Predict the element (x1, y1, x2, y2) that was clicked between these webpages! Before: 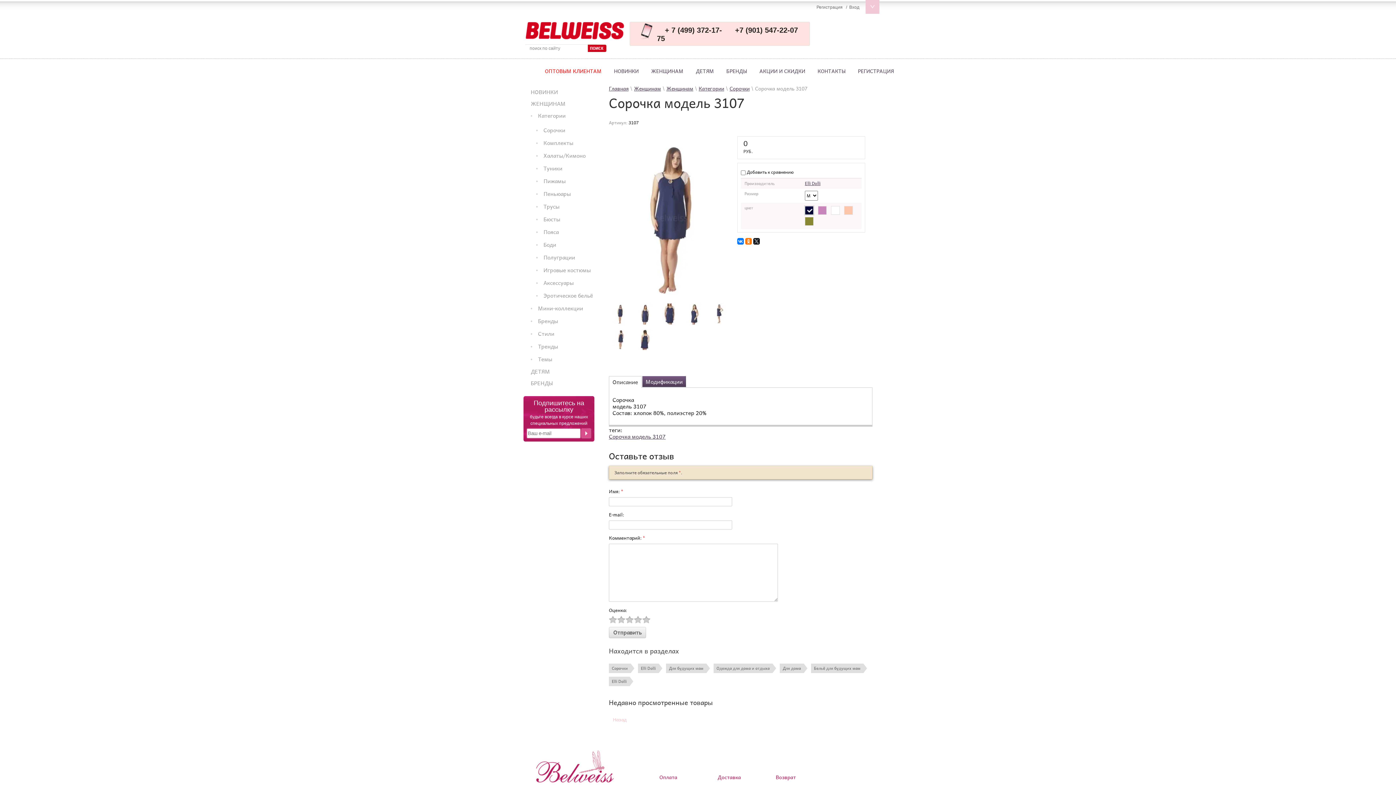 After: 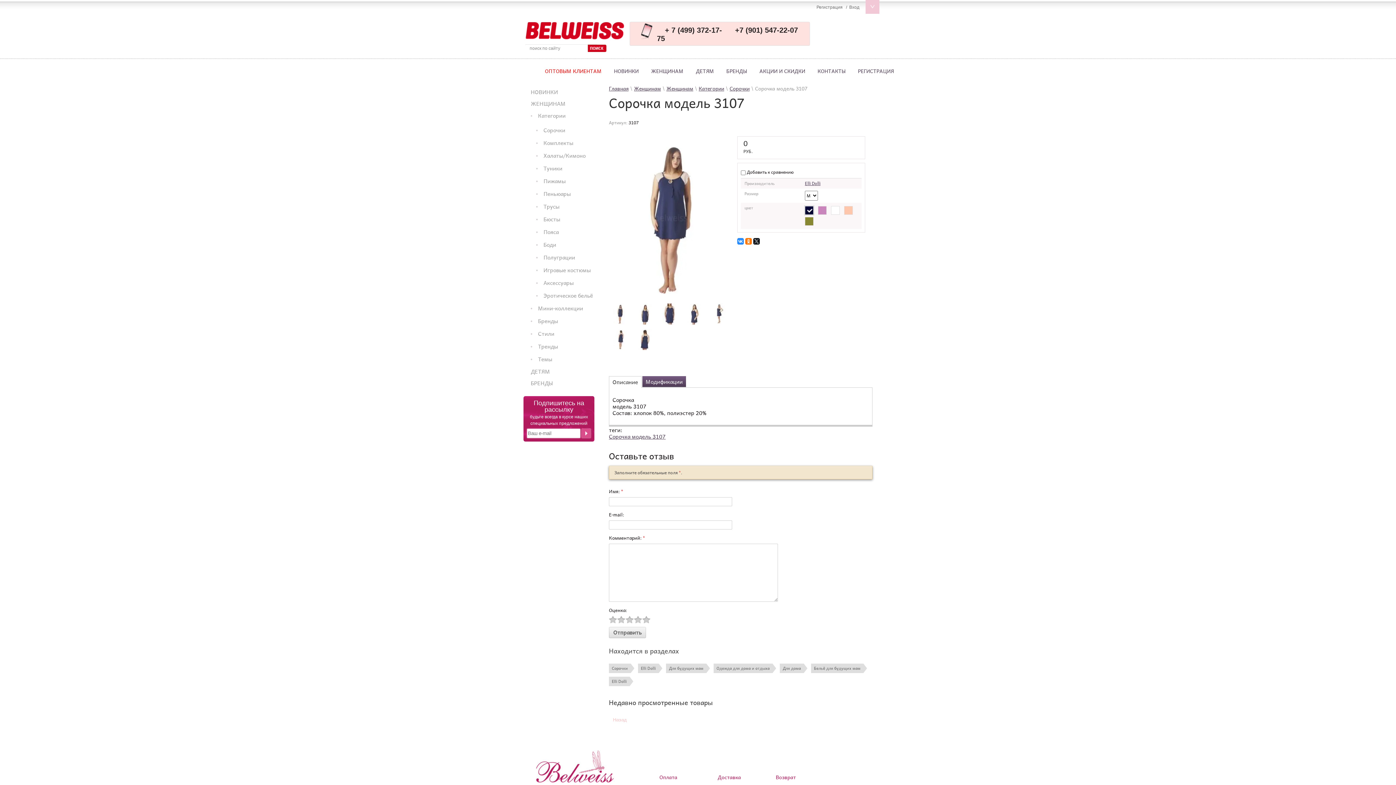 Action: bbox: (737, 238, 744, 244)